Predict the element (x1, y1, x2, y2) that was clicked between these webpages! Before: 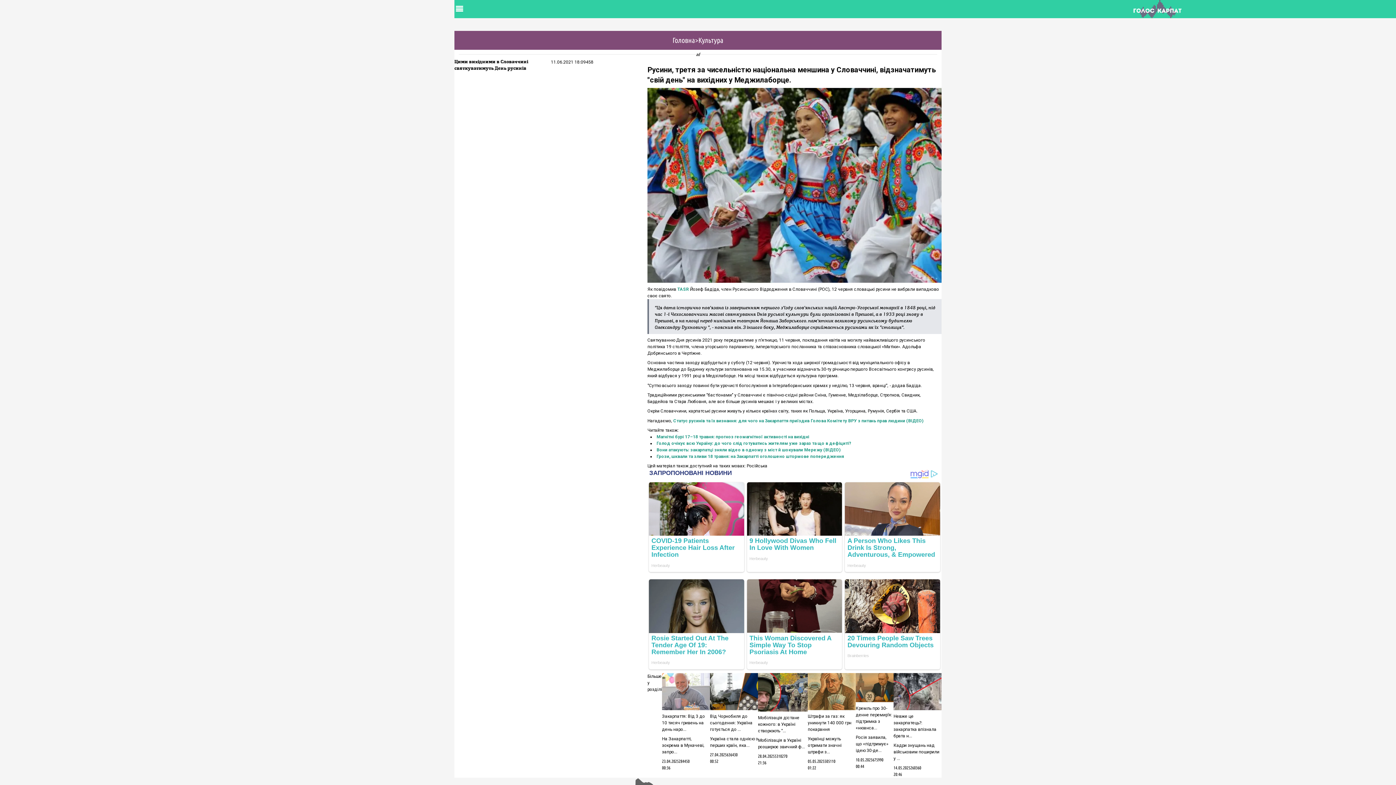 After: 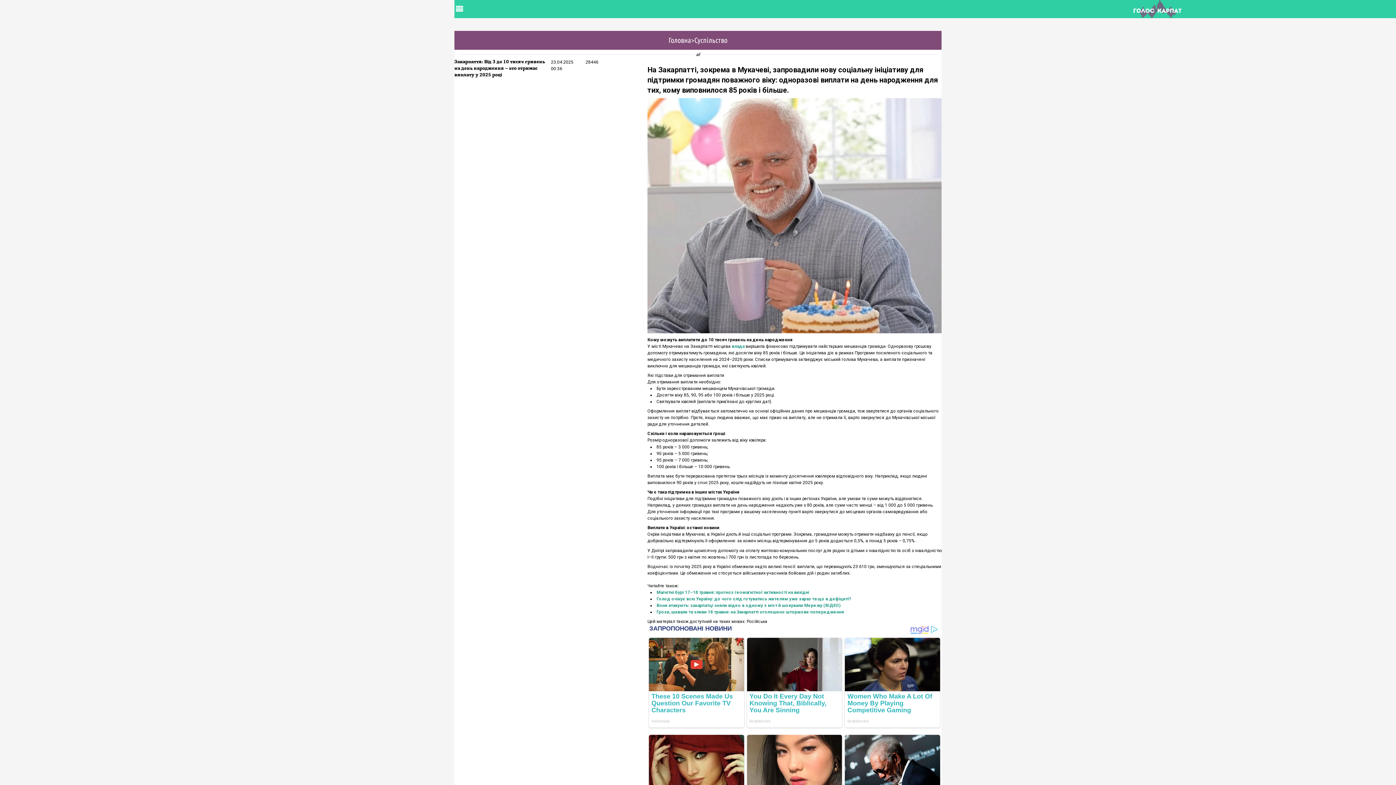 Action: label: Закарпаття: Від 3 до 10 тисяч гривень на день наро... bbox: (662, 673, 710, 733)